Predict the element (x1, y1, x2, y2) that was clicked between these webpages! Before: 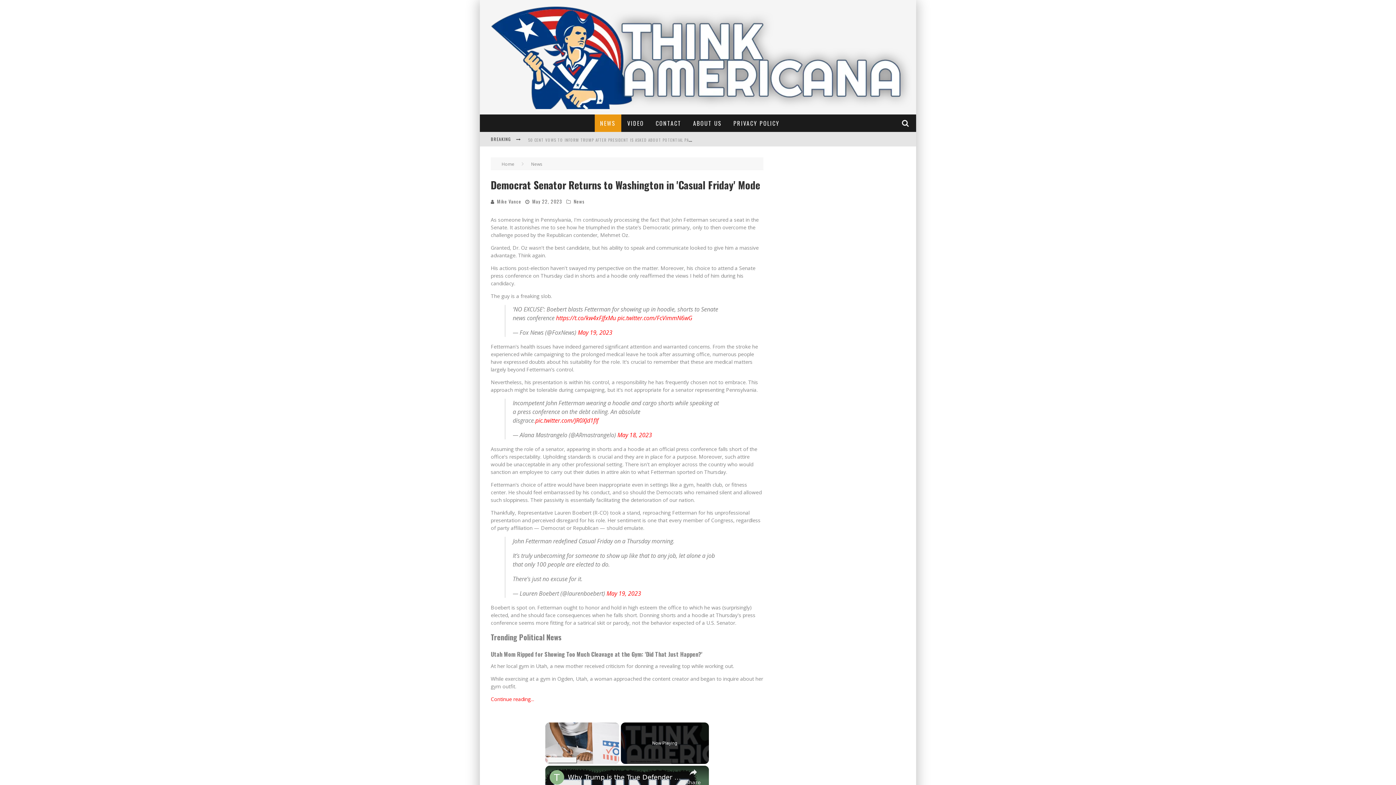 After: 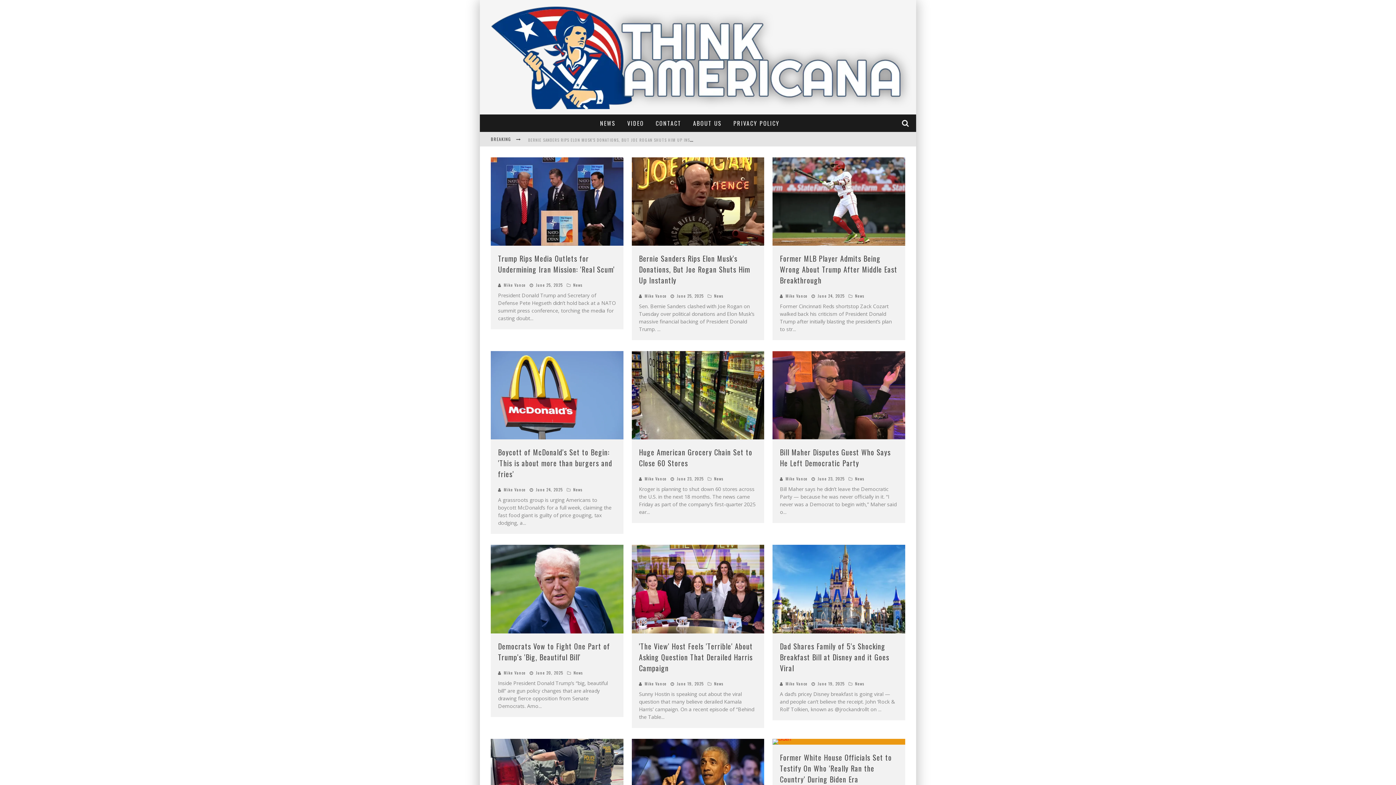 Action: label: Home bbox: (501, 161, 514, 167)